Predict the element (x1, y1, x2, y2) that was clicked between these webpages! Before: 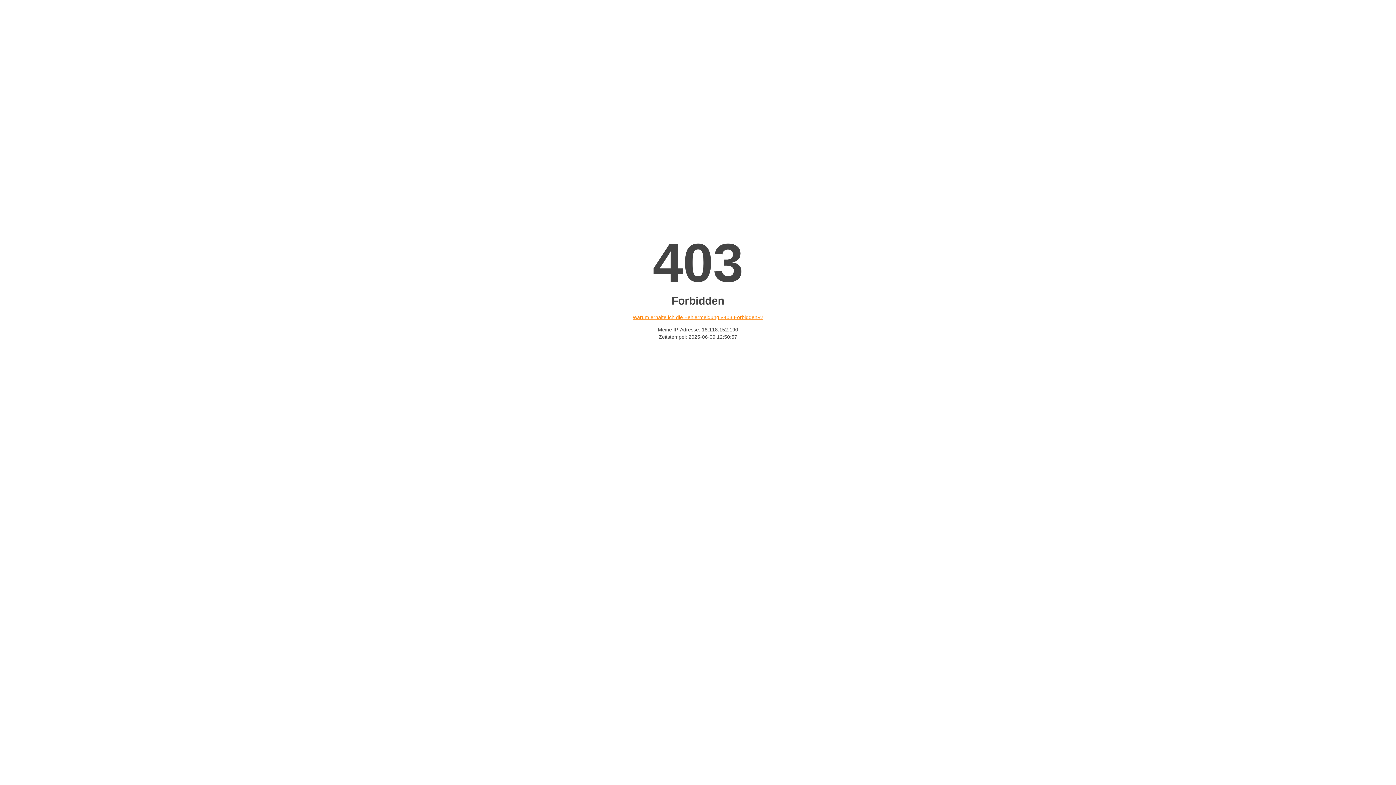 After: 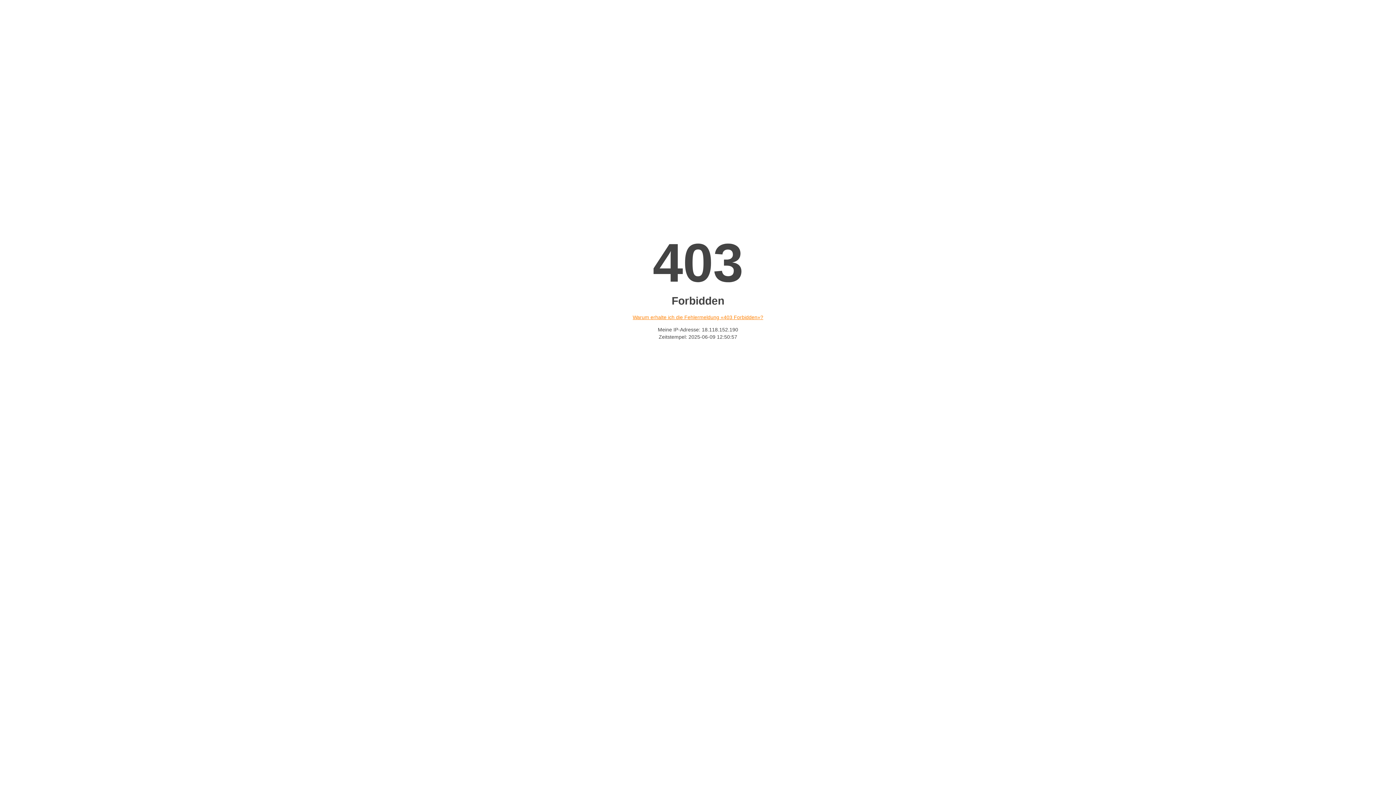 Action: bbox: (632, 314, 763, 320) label: Warum erhalte ich die Fehlermeldung «403 Forbidden»?